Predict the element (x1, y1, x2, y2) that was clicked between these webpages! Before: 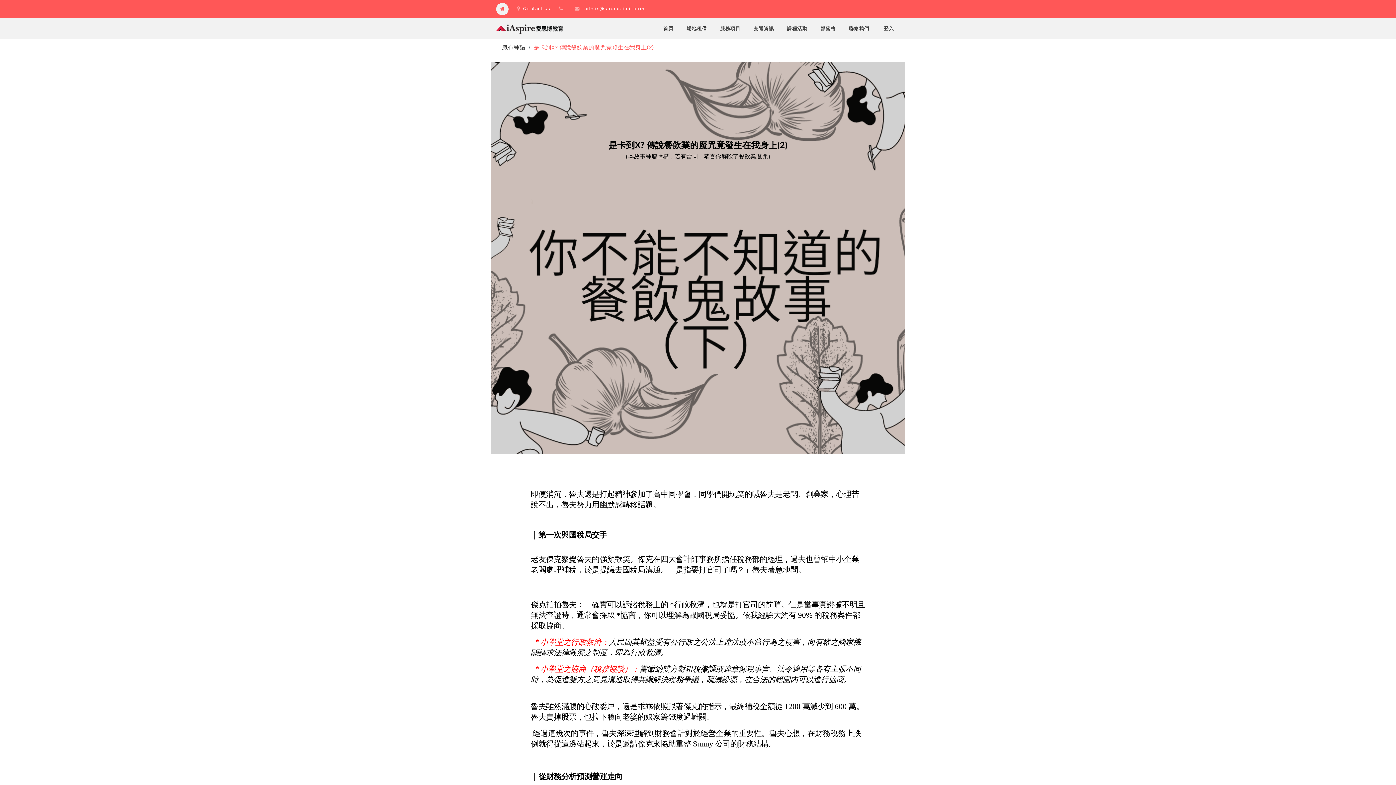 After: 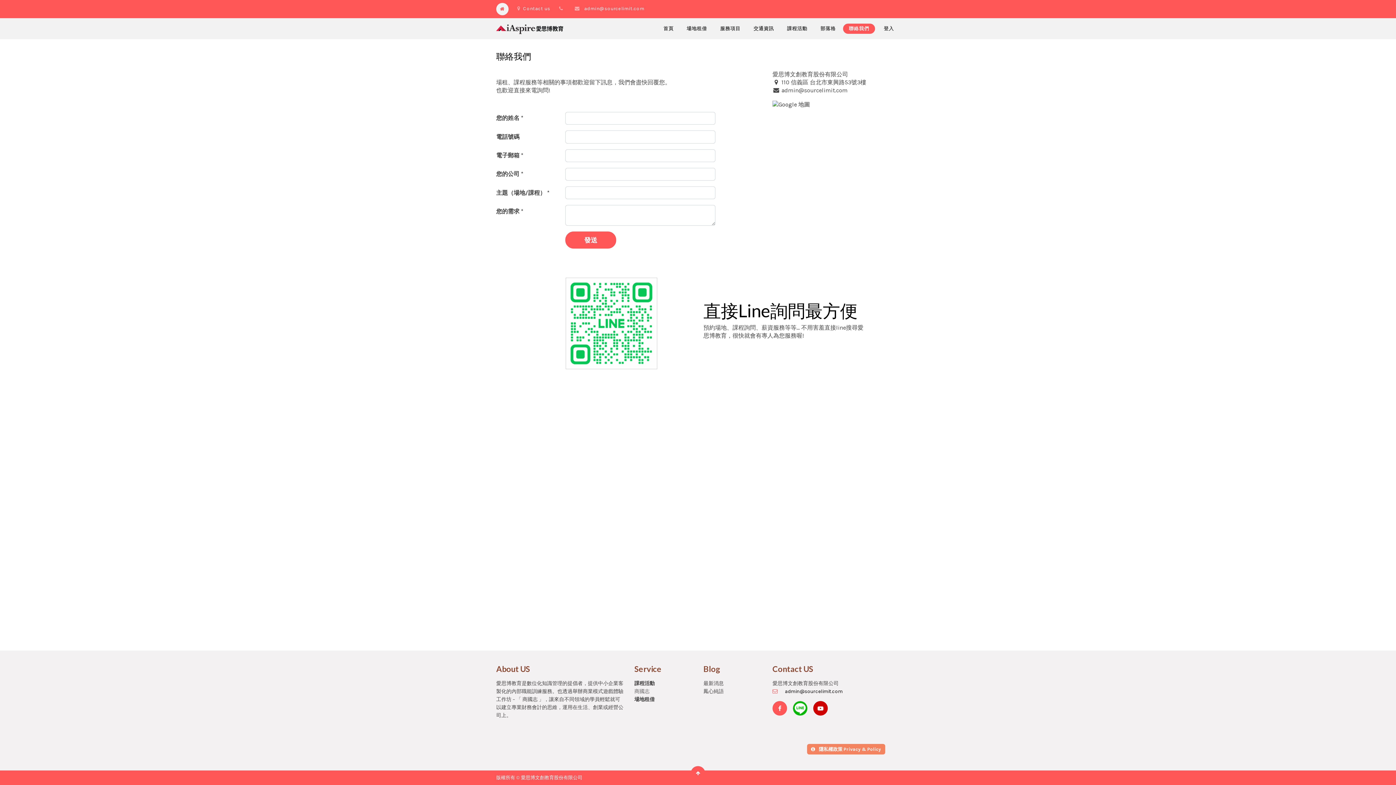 Action: bbox: (517, 5, 550, 11) label: Contact us